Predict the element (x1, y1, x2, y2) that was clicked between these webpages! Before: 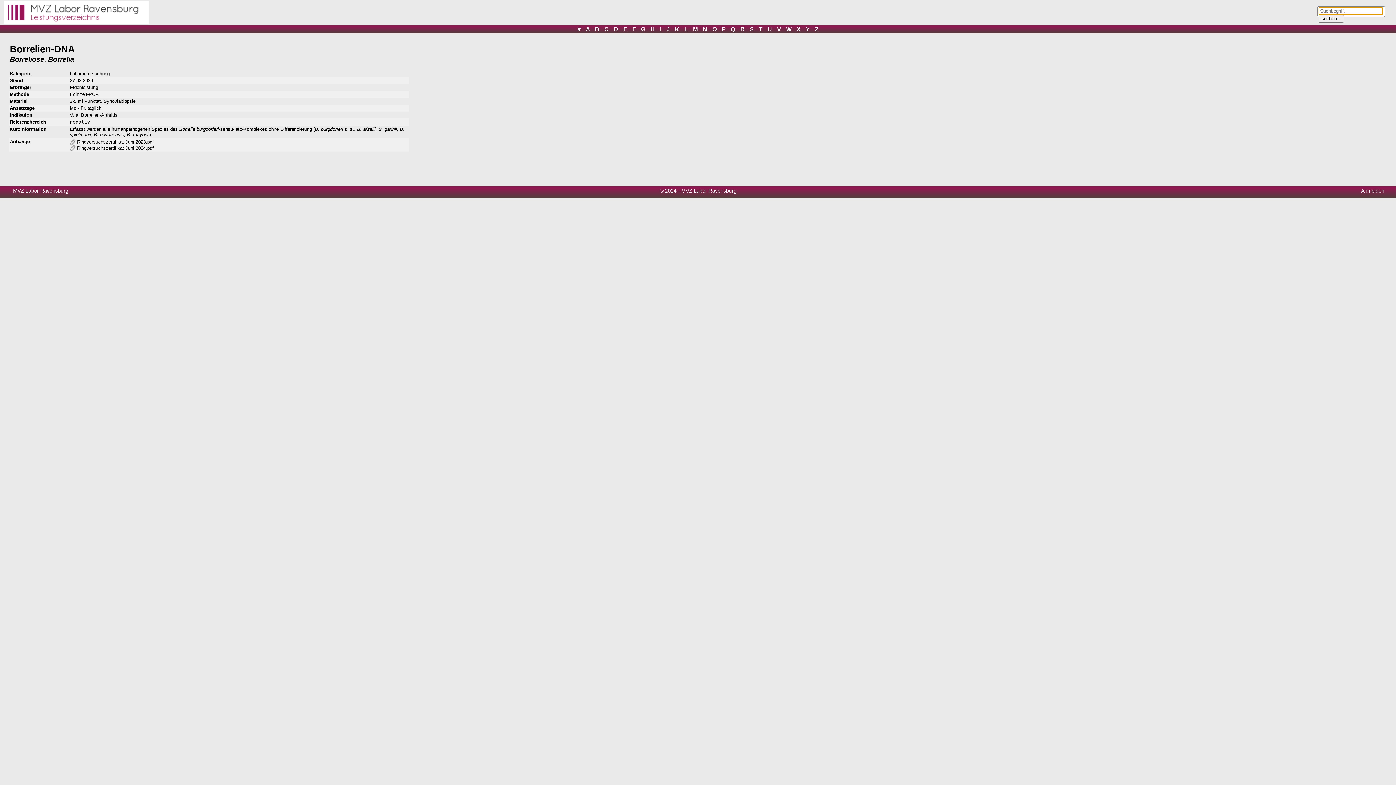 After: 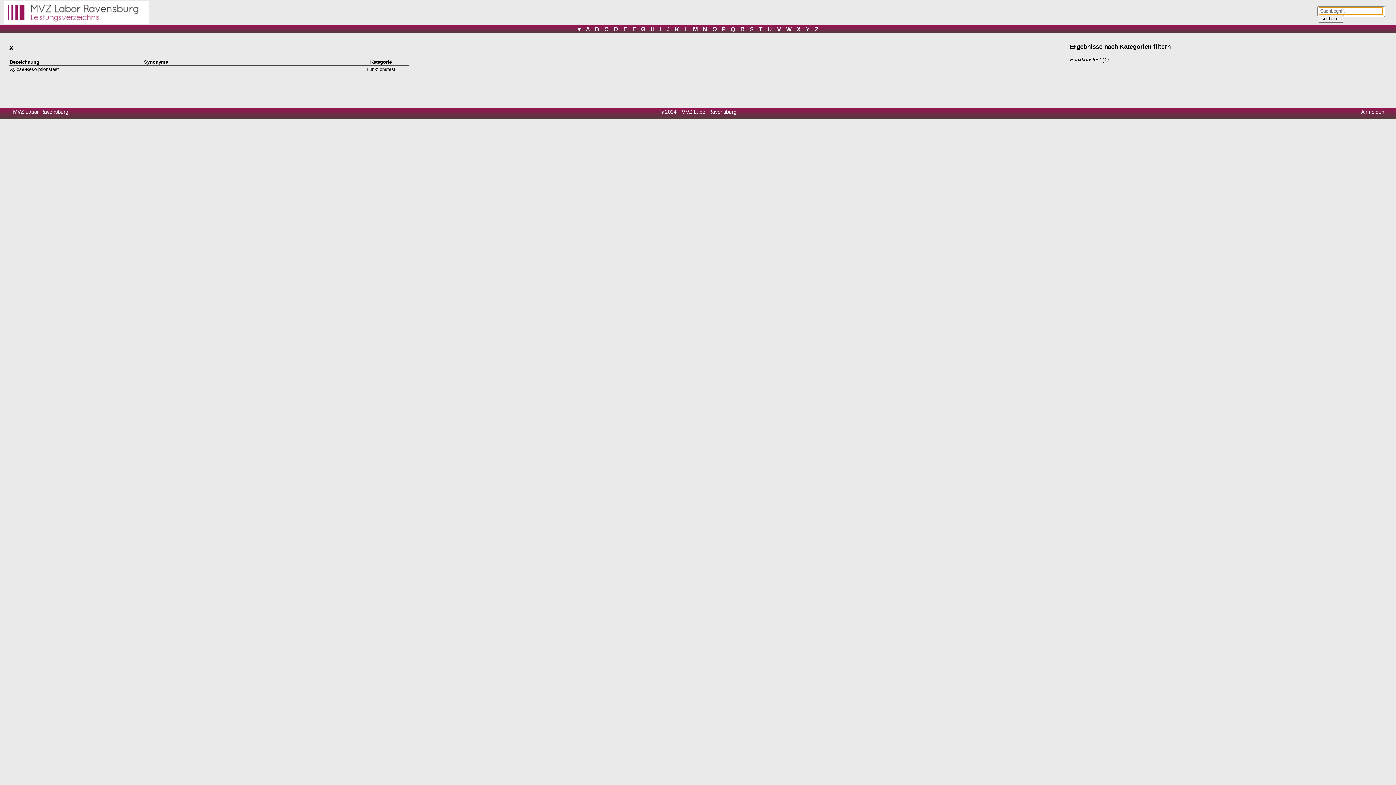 Action: bbox: (795, 24, 804, 33) label: X 